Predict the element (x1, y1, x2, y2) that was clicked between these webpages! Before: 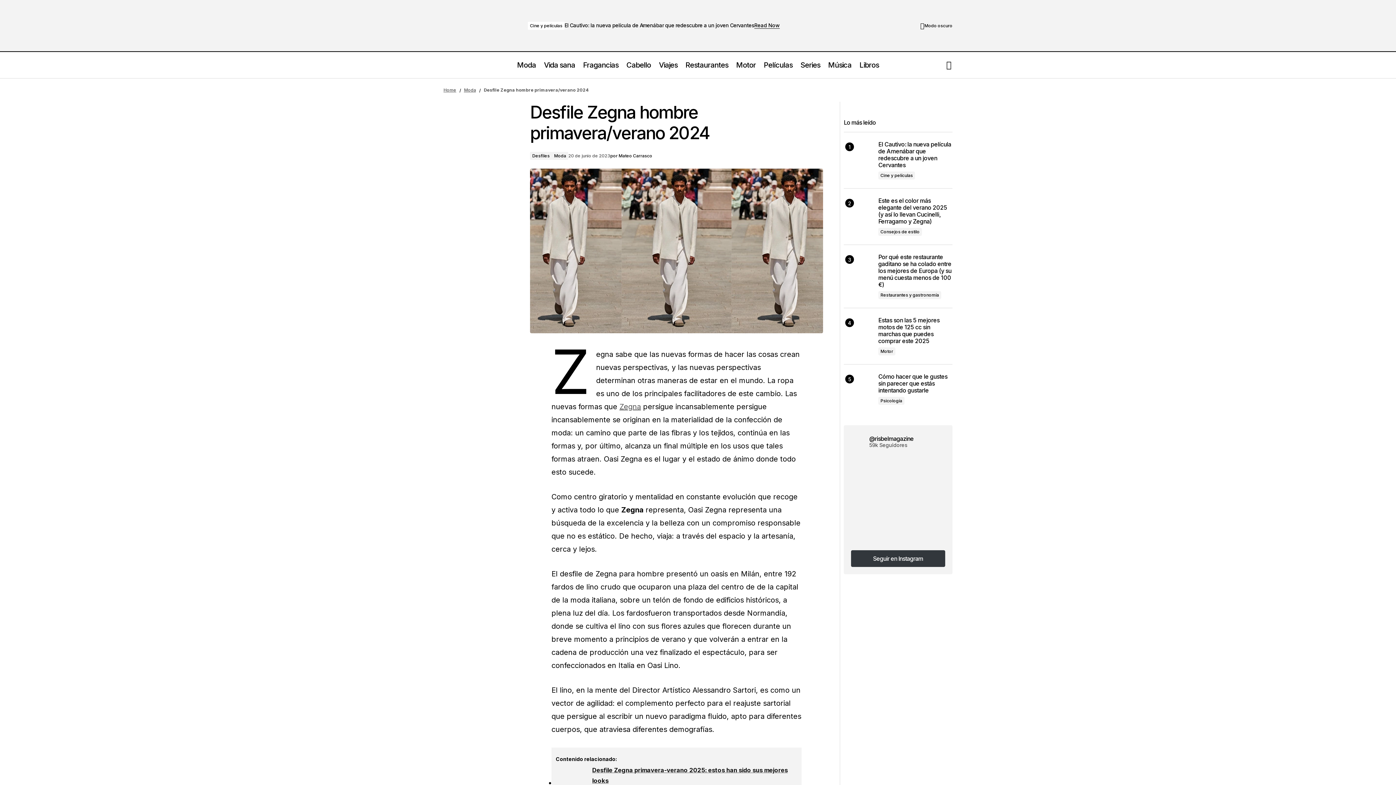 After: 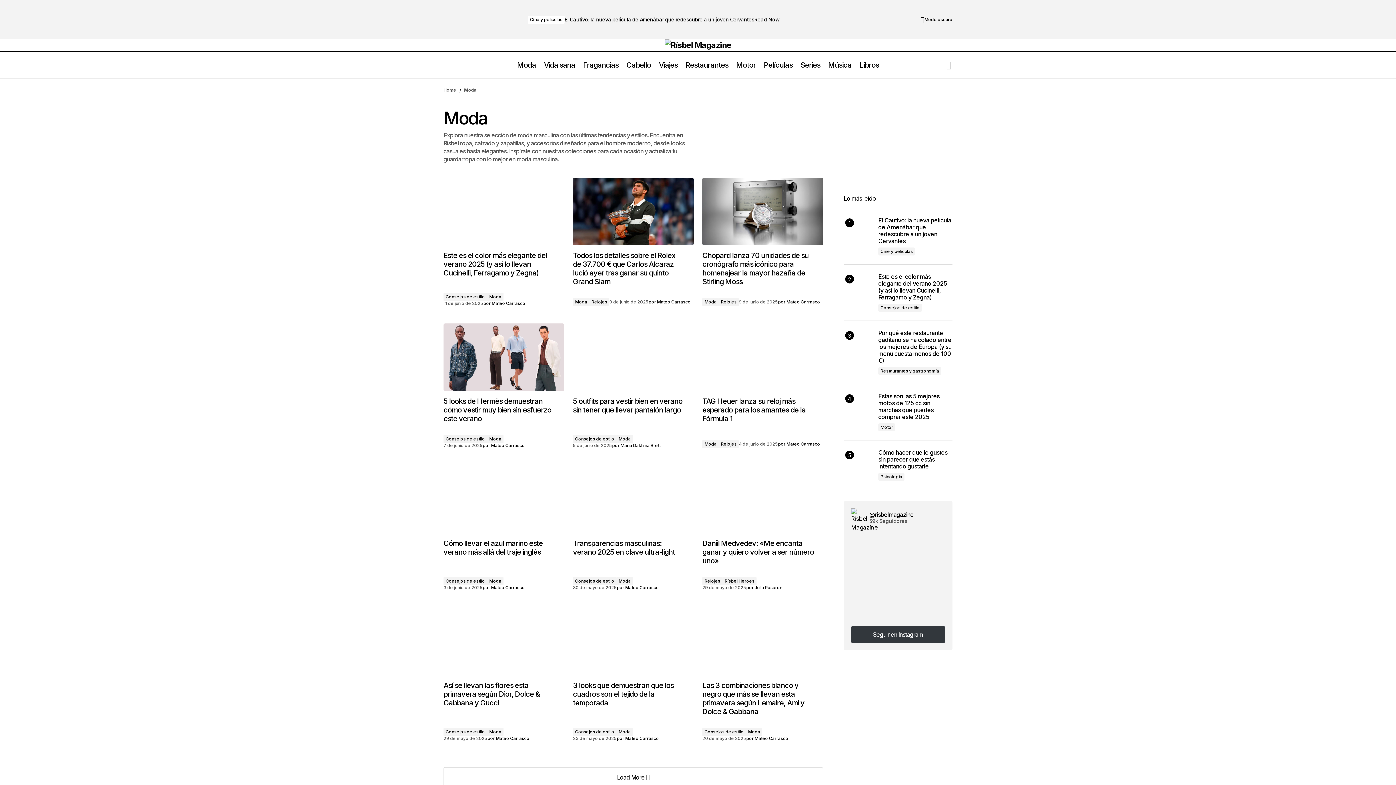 Action: label: Moda bbox: (552, 152, 568, 160)